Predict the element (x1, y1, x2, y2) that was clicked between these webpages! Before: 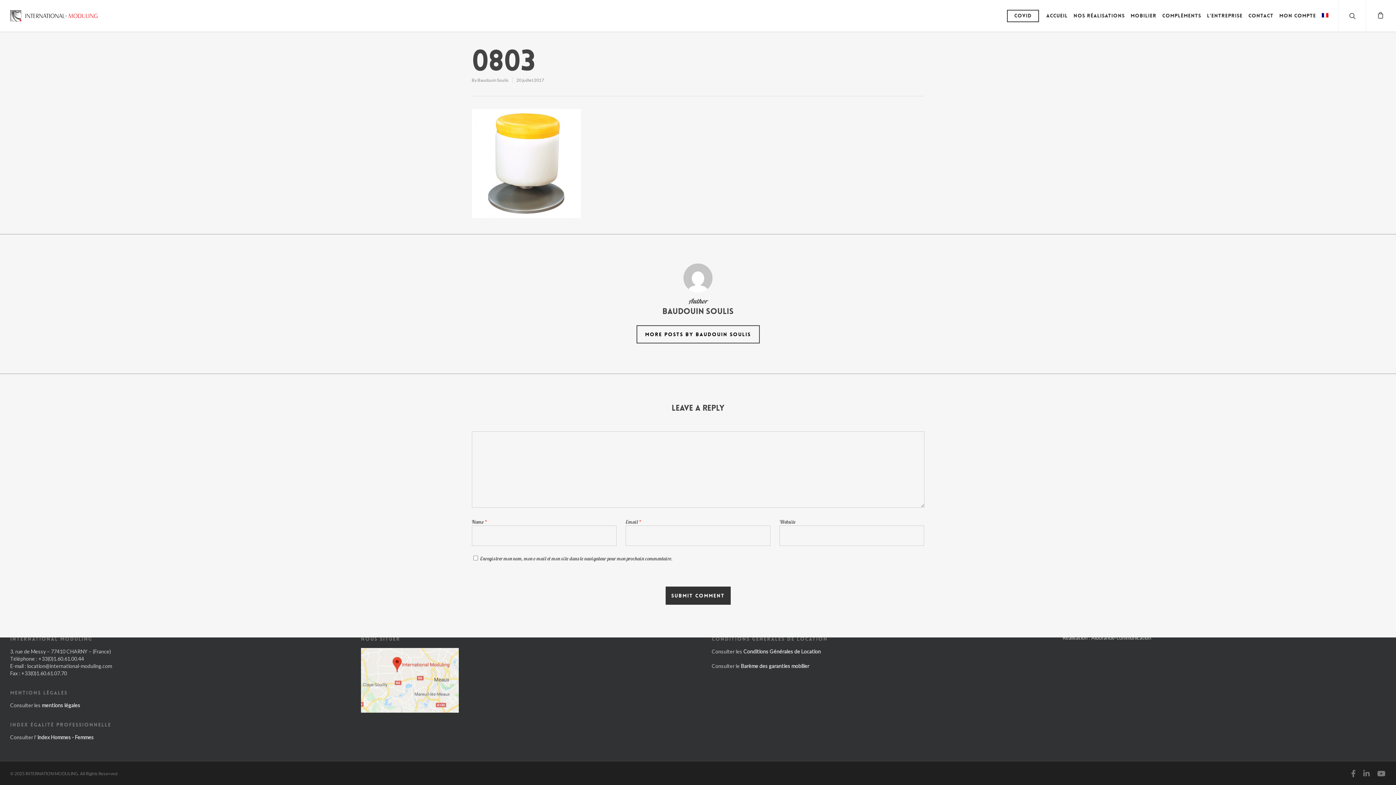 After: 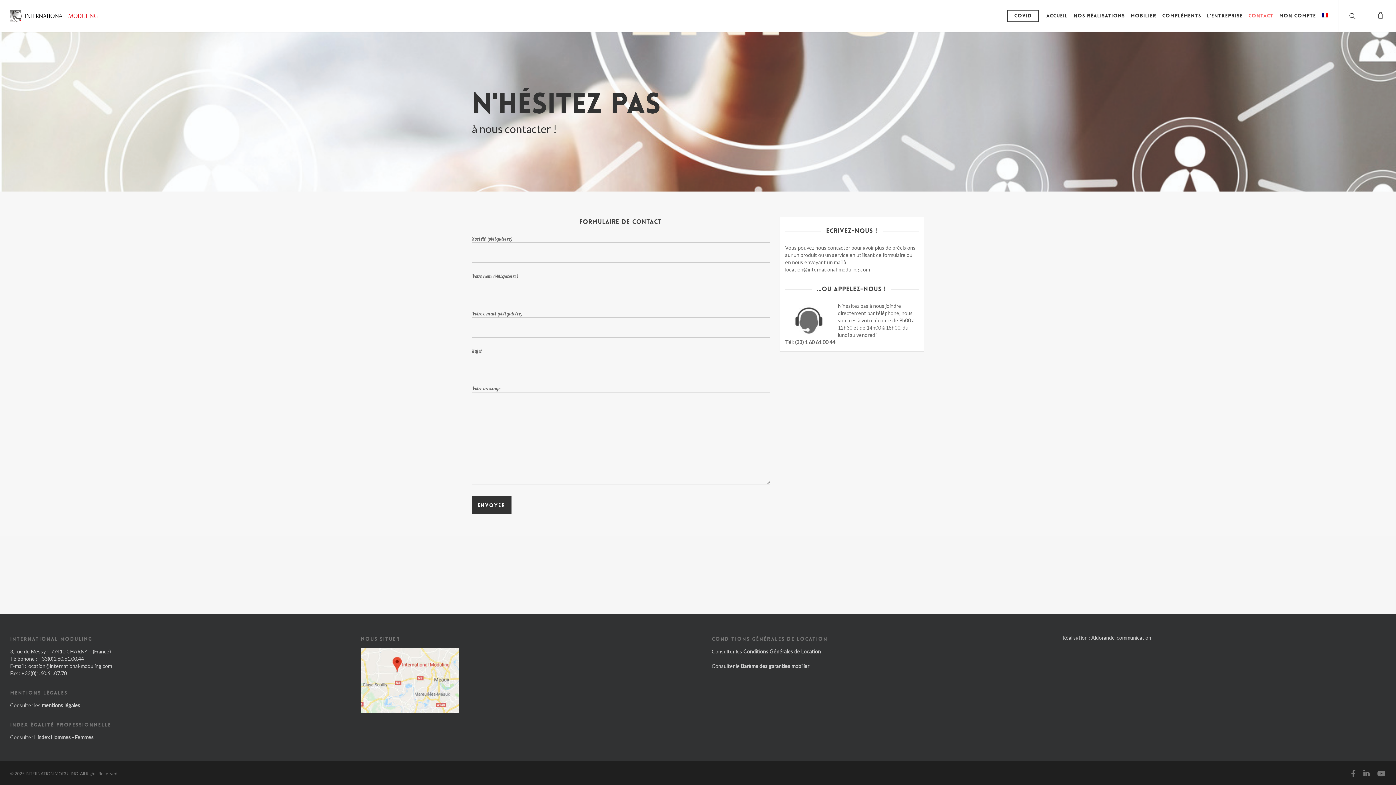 Action: bbox: (1246, 10, 1276, 31) label: Contact